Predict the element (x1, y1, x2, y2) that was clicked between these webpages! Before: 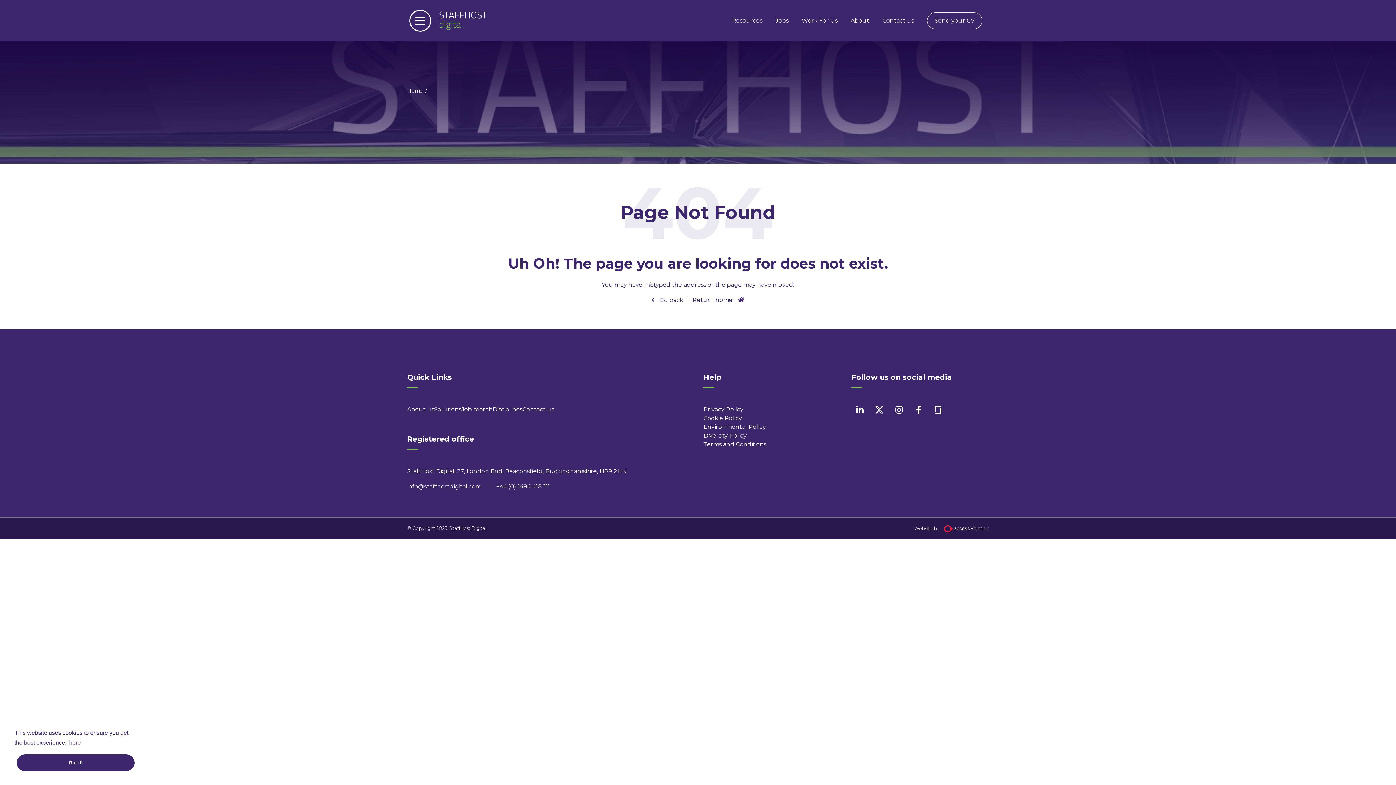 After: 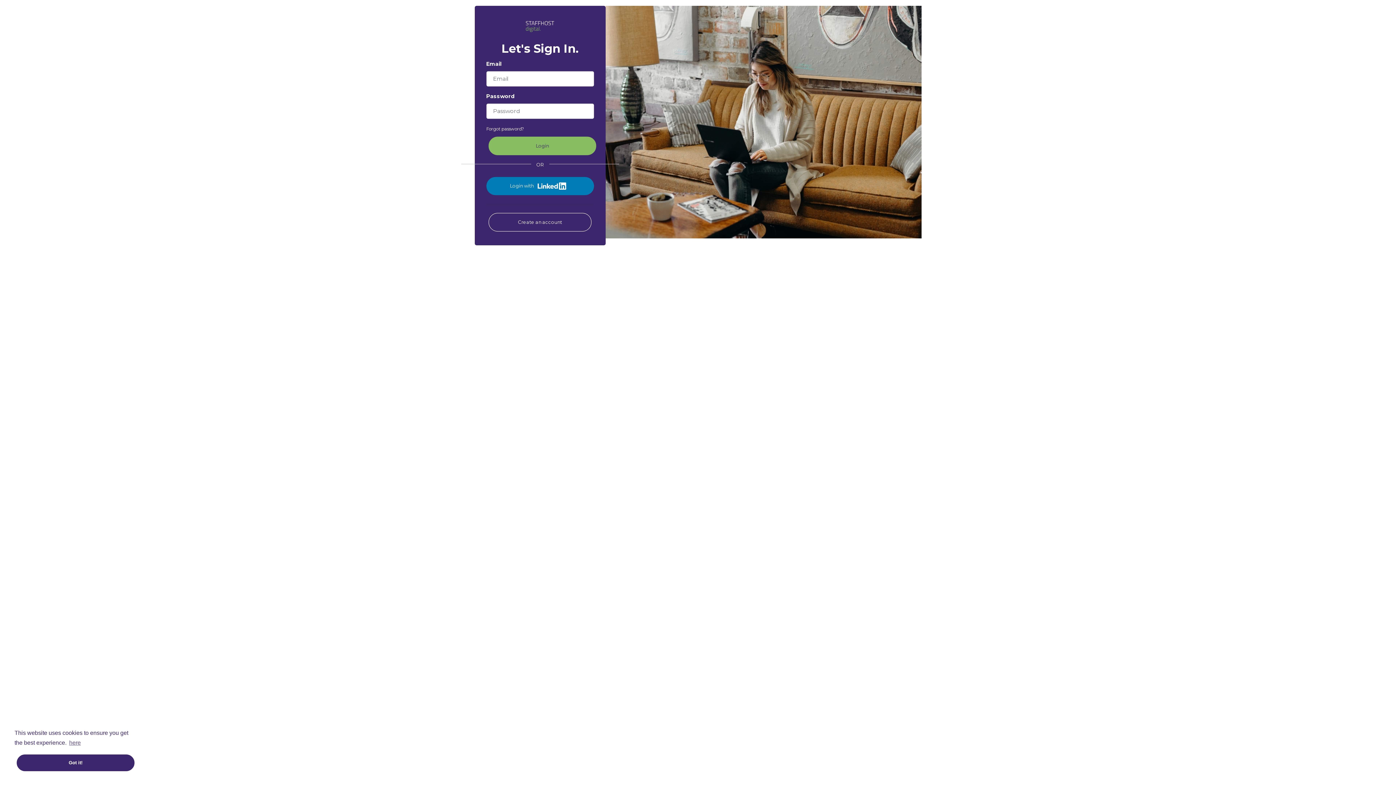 Action: bbox: (927, 12, 982, 28) label: Send your CV